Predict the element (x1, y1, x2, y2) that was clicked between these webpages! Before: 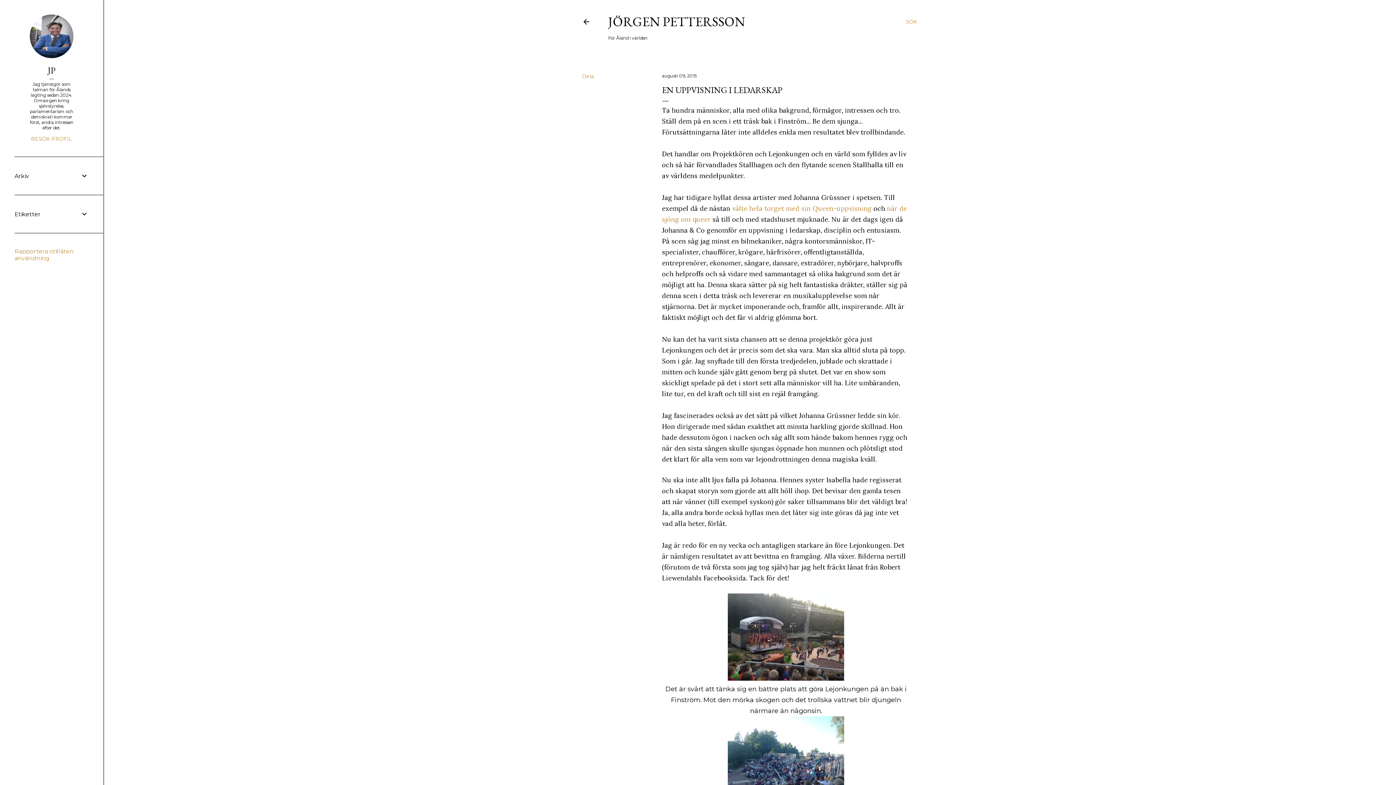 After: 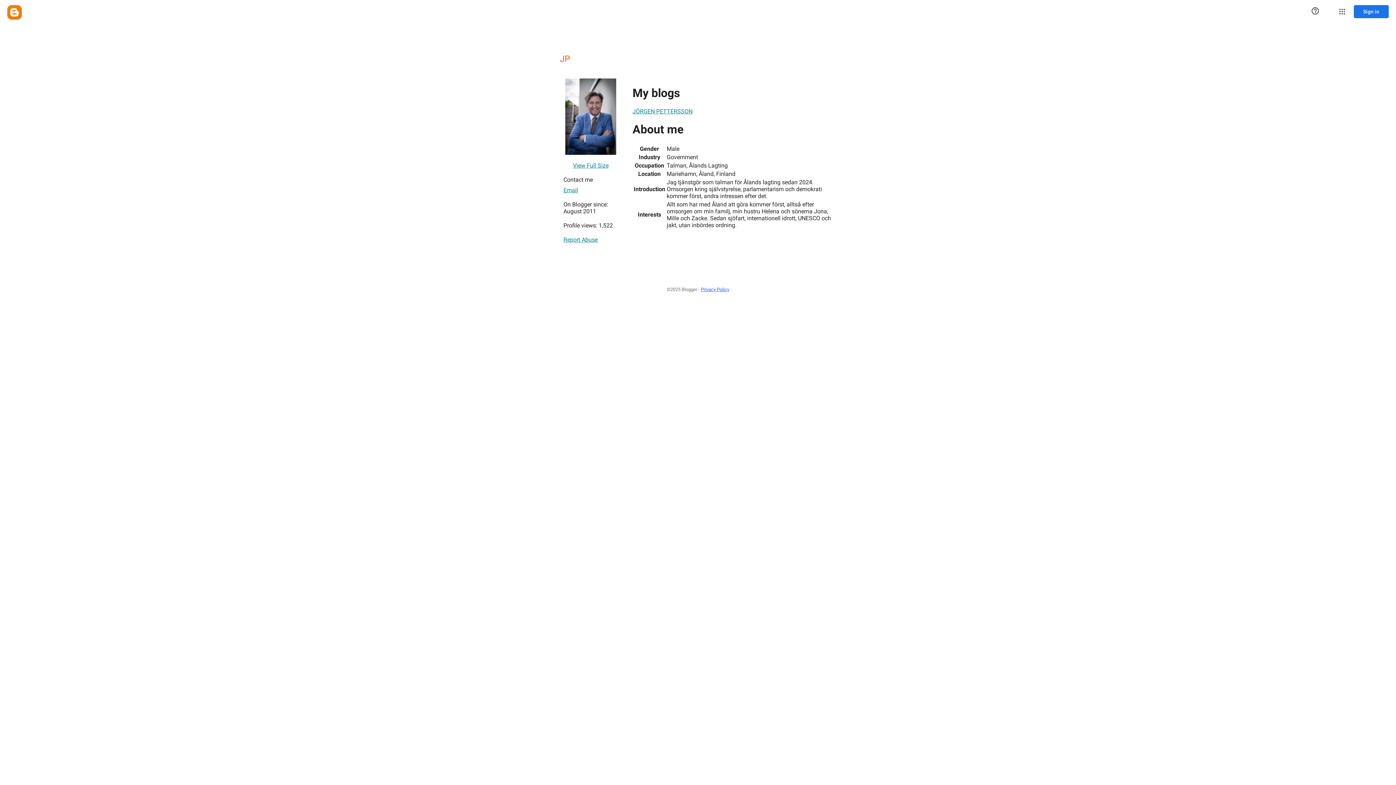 Action: label: BESÖK PROFIL bbox: (14, 135, 88, 142)